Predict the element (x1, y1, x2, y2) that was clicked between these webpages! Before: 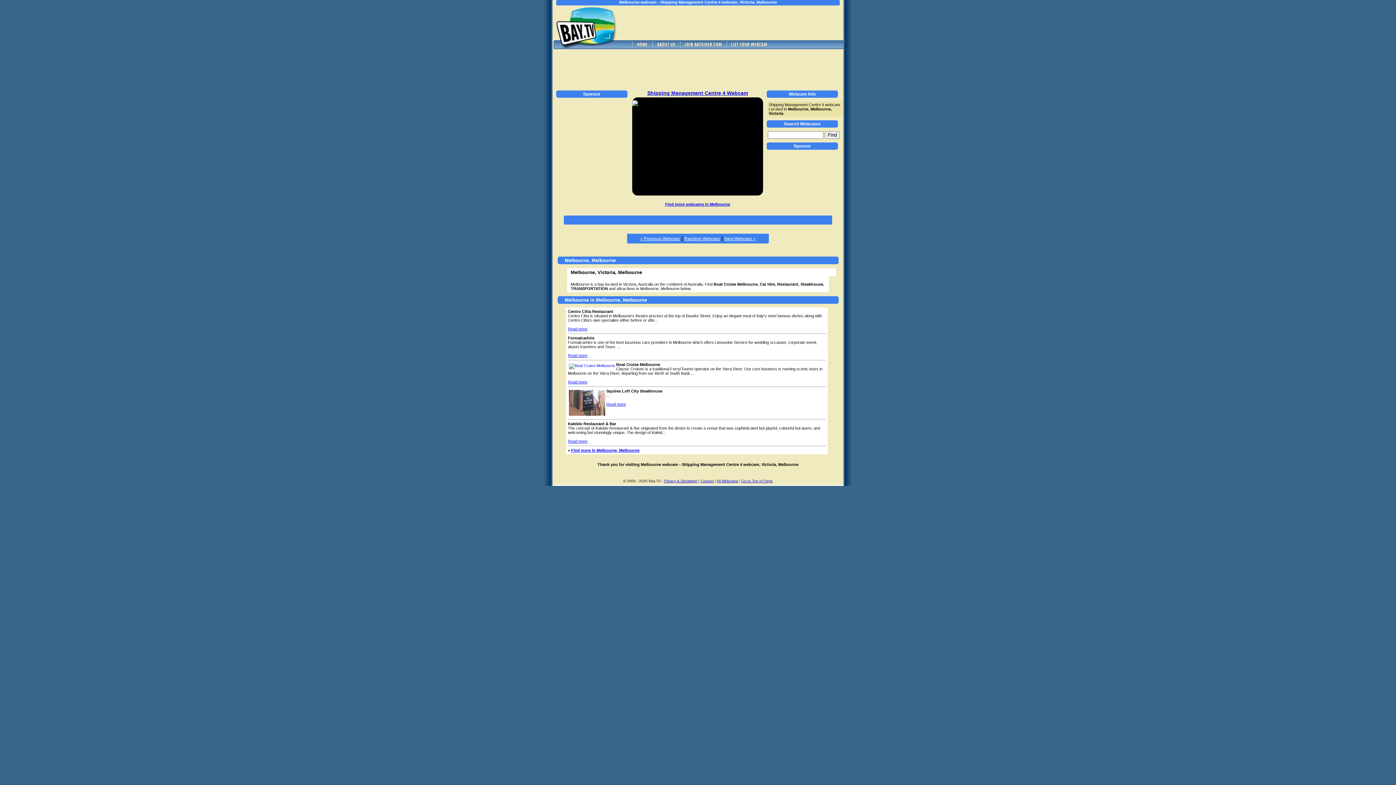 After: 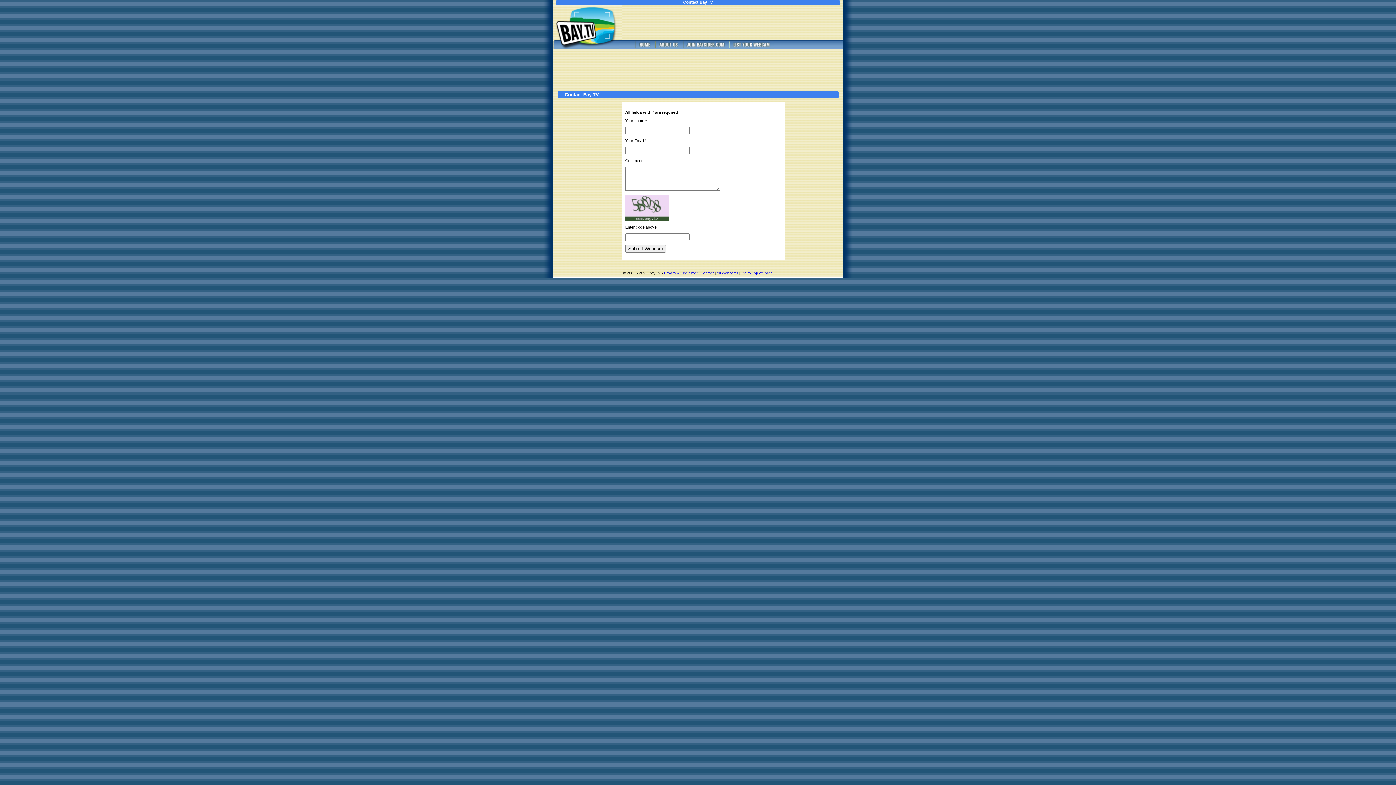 Action: label: Contact bbox: (700, 479, 714, 483)